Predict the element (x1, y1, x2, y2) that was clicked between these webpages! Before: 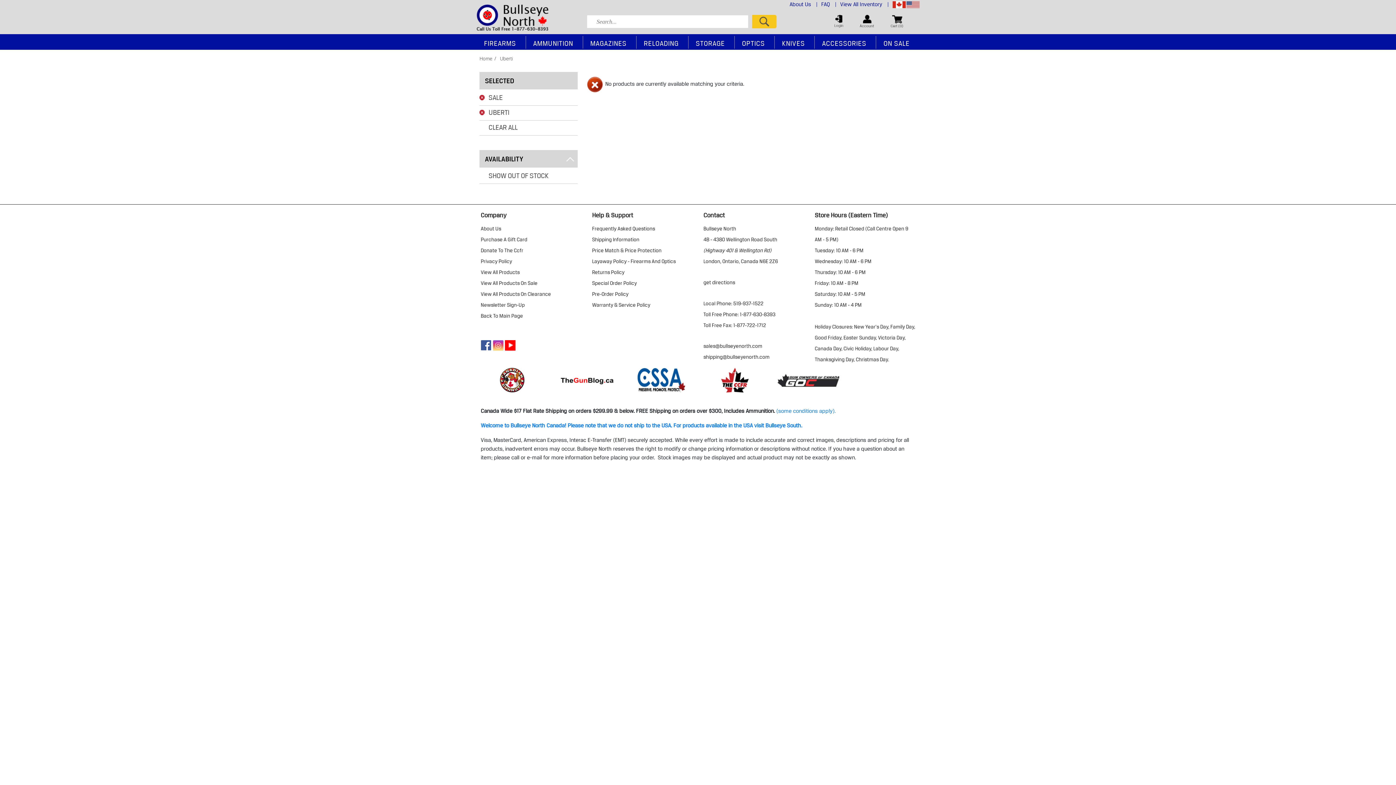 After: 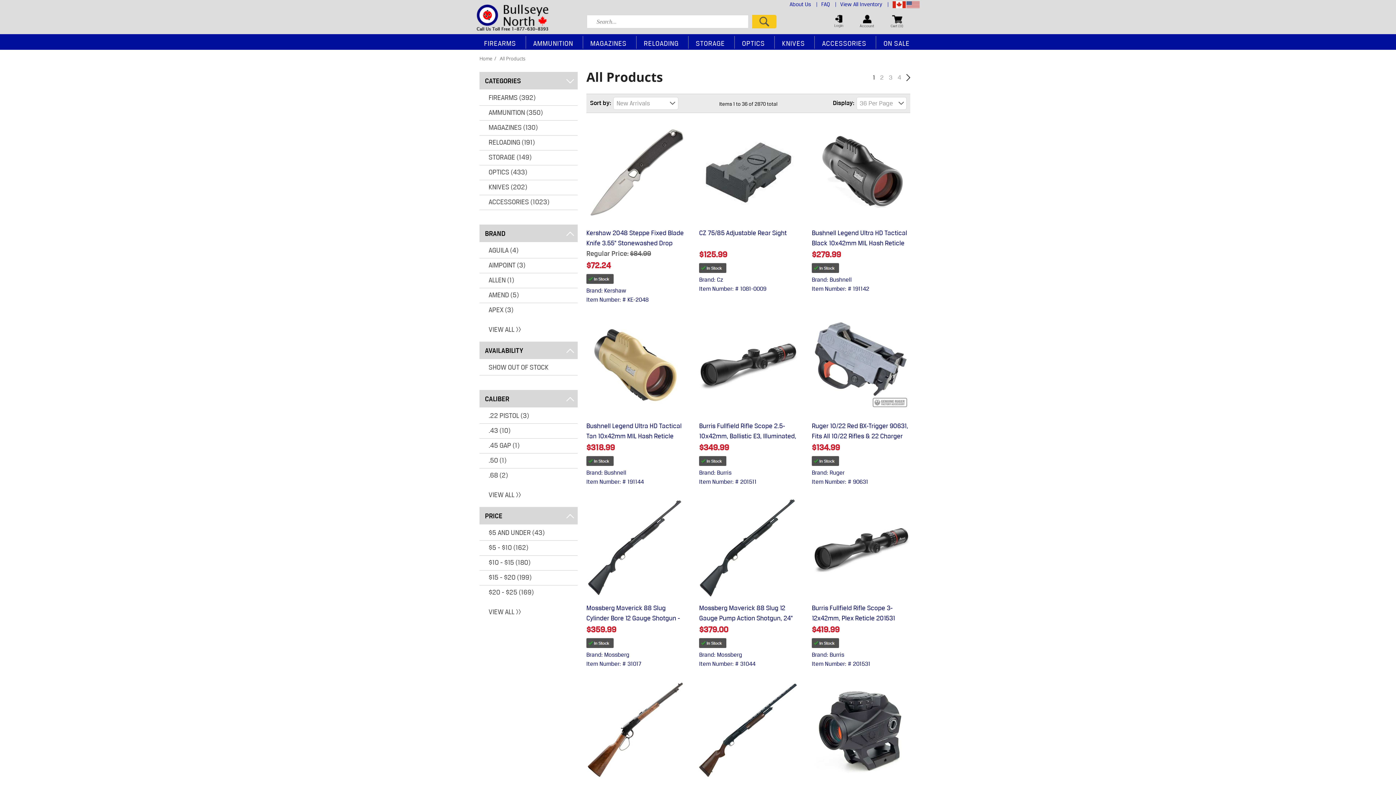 Action: label: View All Products bbox: (480, 267, 581, 277)